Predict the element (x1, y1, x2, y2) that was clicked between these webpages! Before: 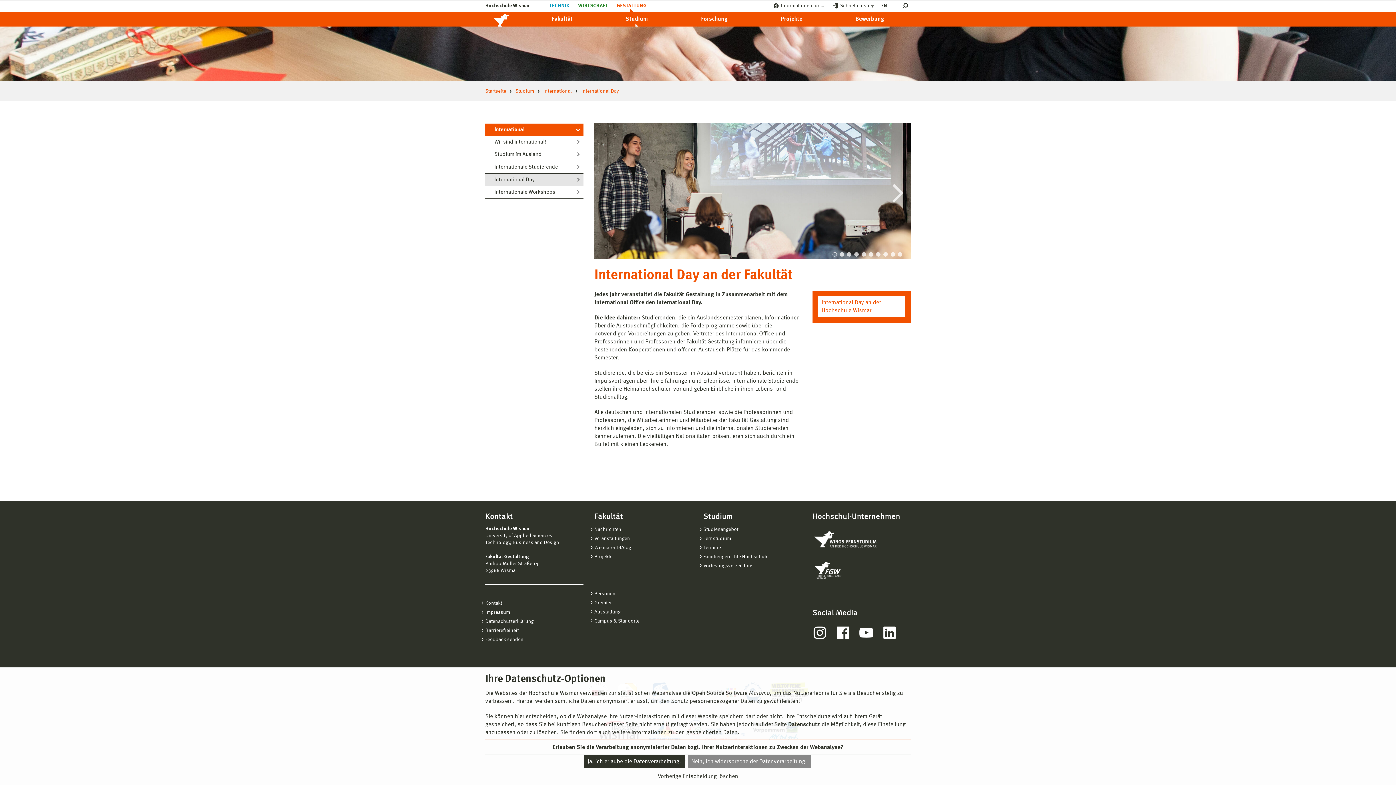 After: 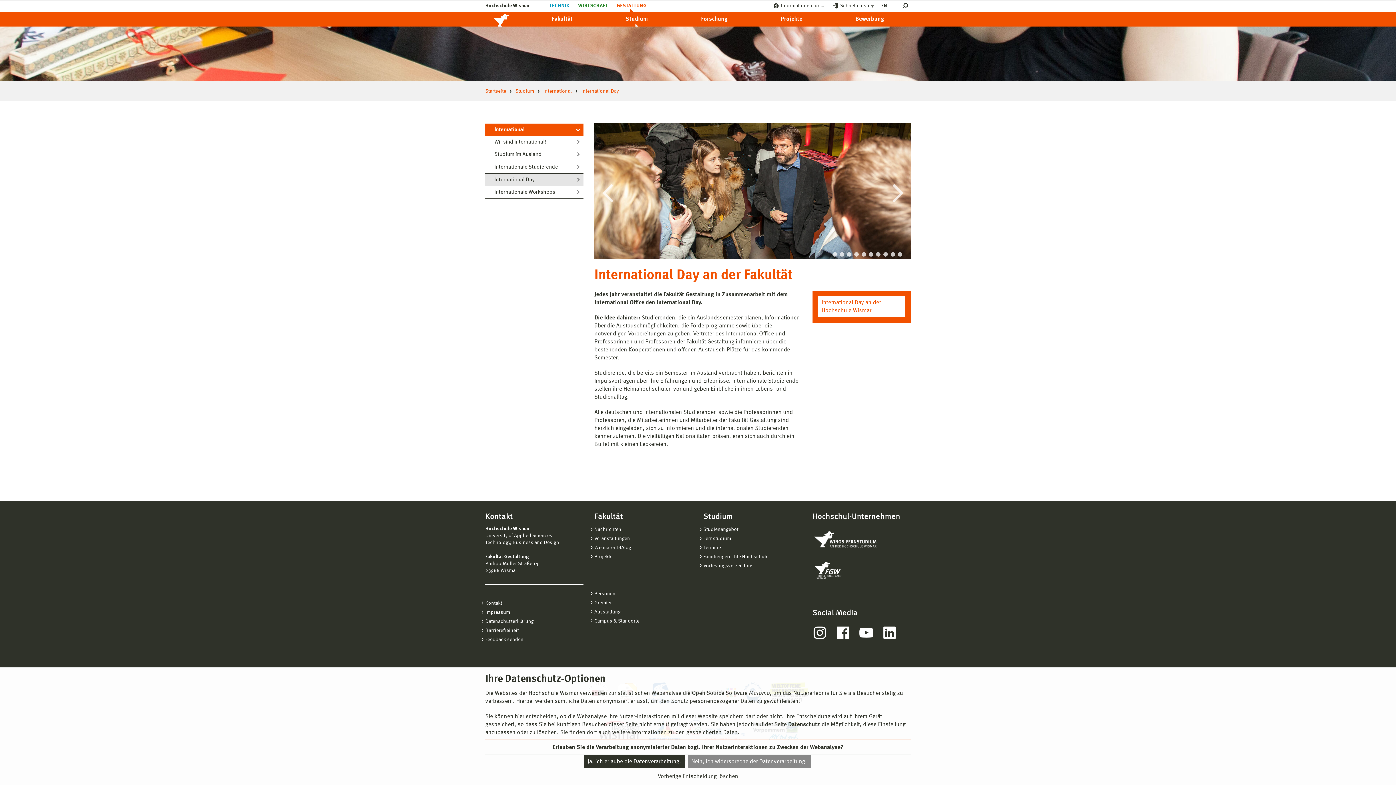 Action: bbox: (876, 252, 880, 256) label: Go to slide 7